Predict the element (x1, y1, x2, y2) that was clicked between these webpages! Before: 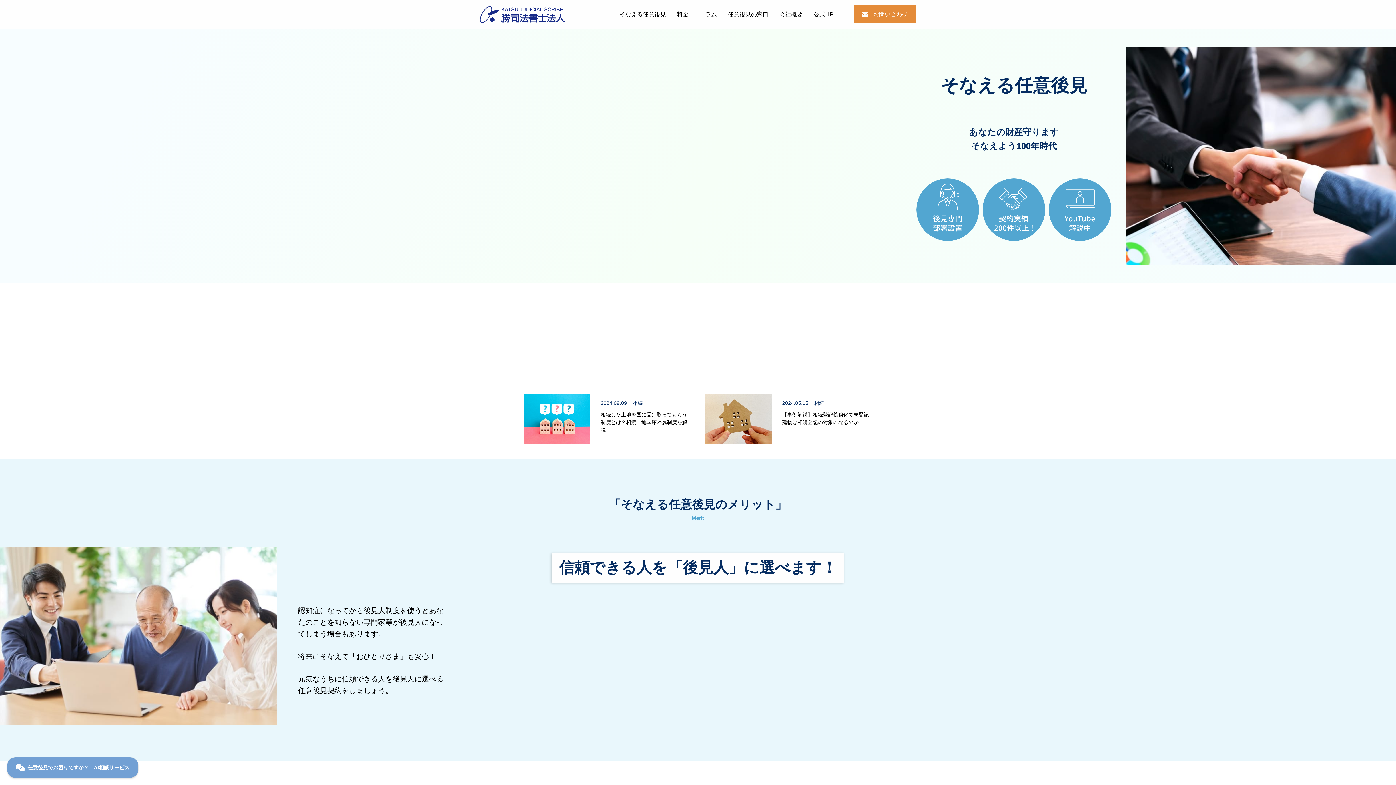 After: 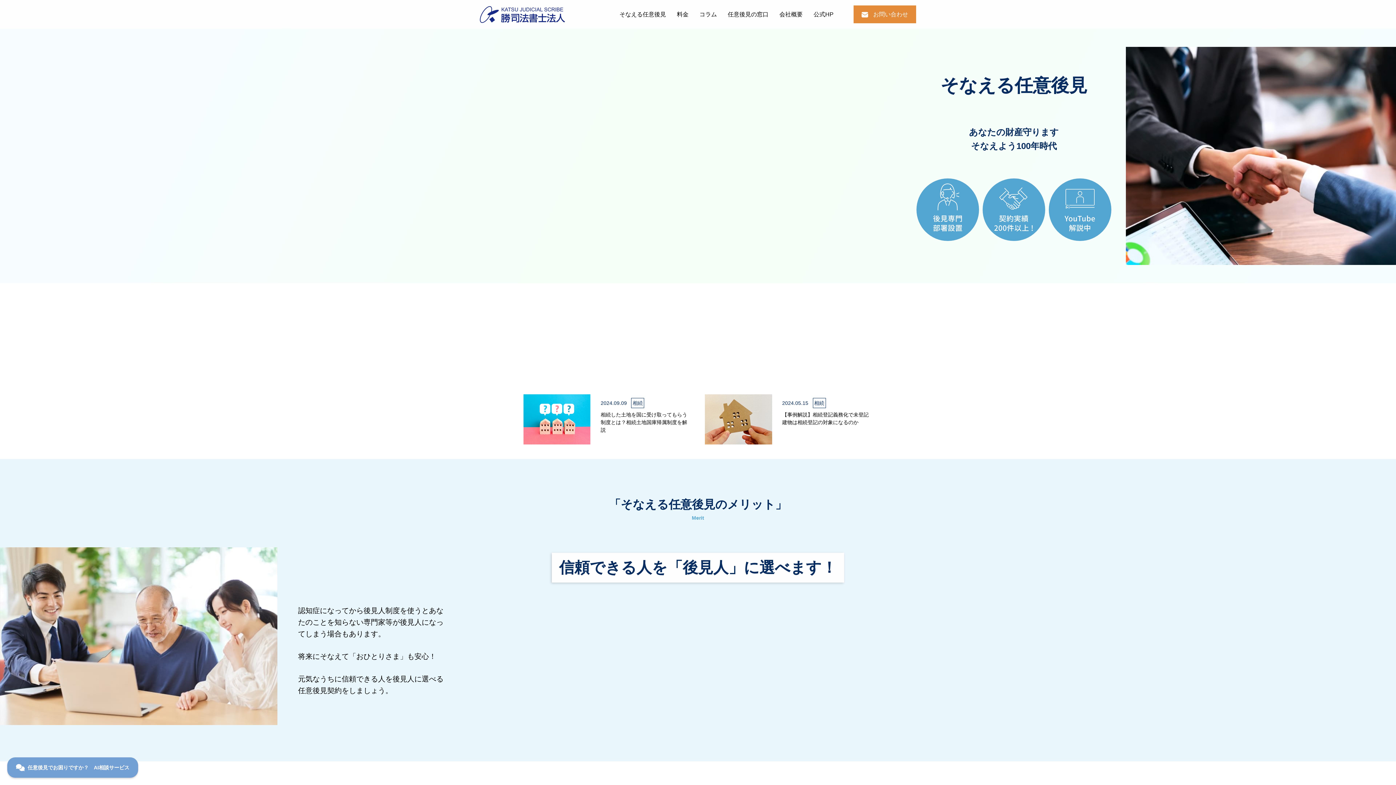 Action: bbox: (480, 6, 565, 22)